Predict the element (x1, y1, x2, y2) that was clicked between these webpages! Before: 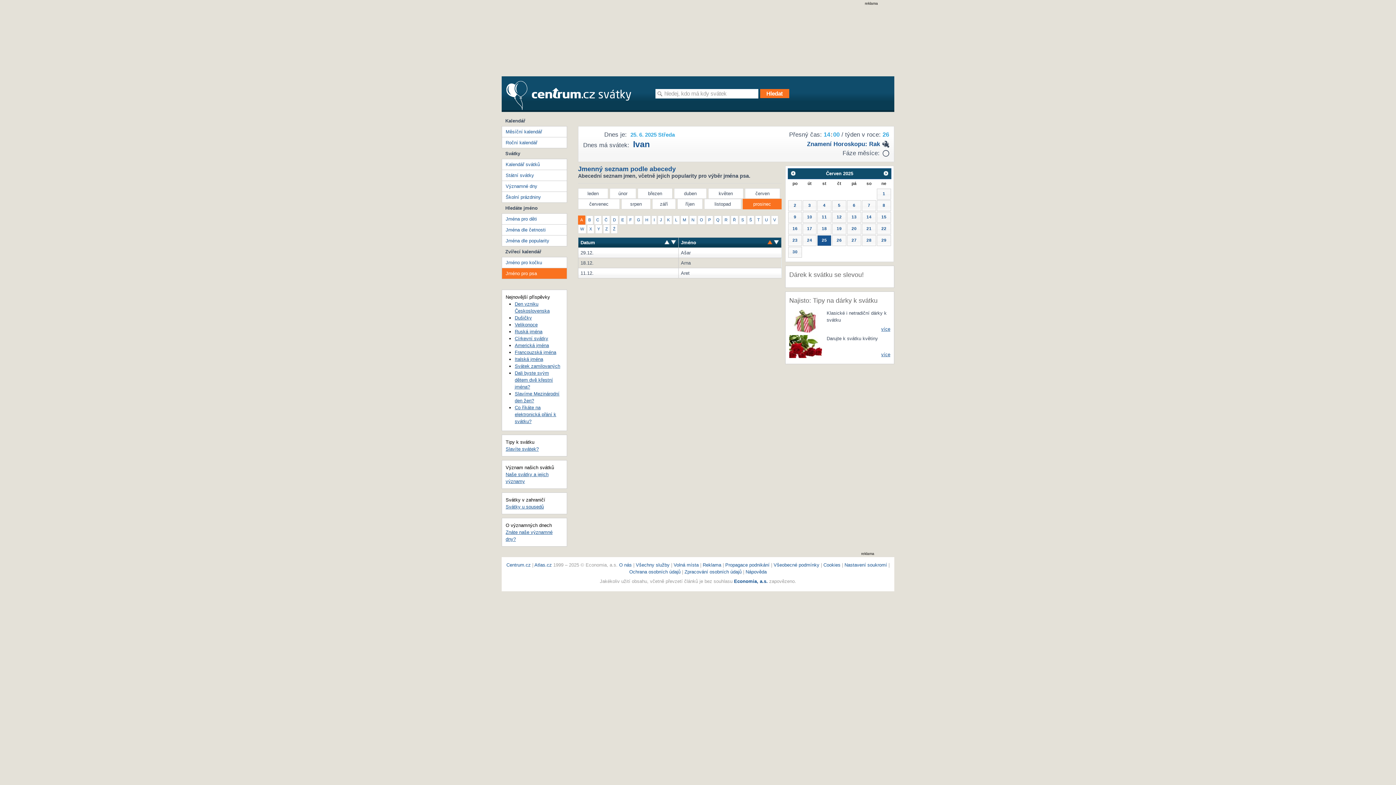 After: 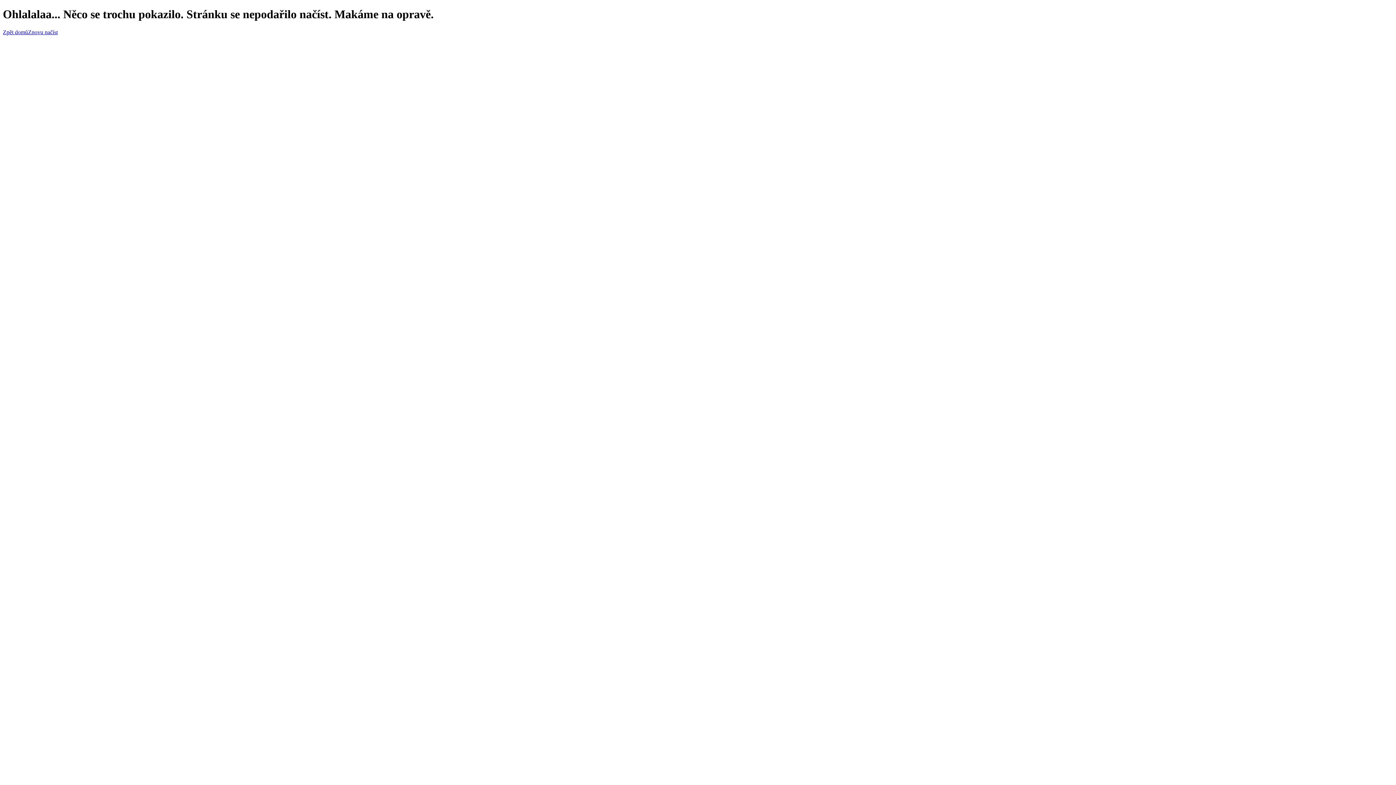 Action: bbox: (636, 562, 671, 568) label: Všechny služby 